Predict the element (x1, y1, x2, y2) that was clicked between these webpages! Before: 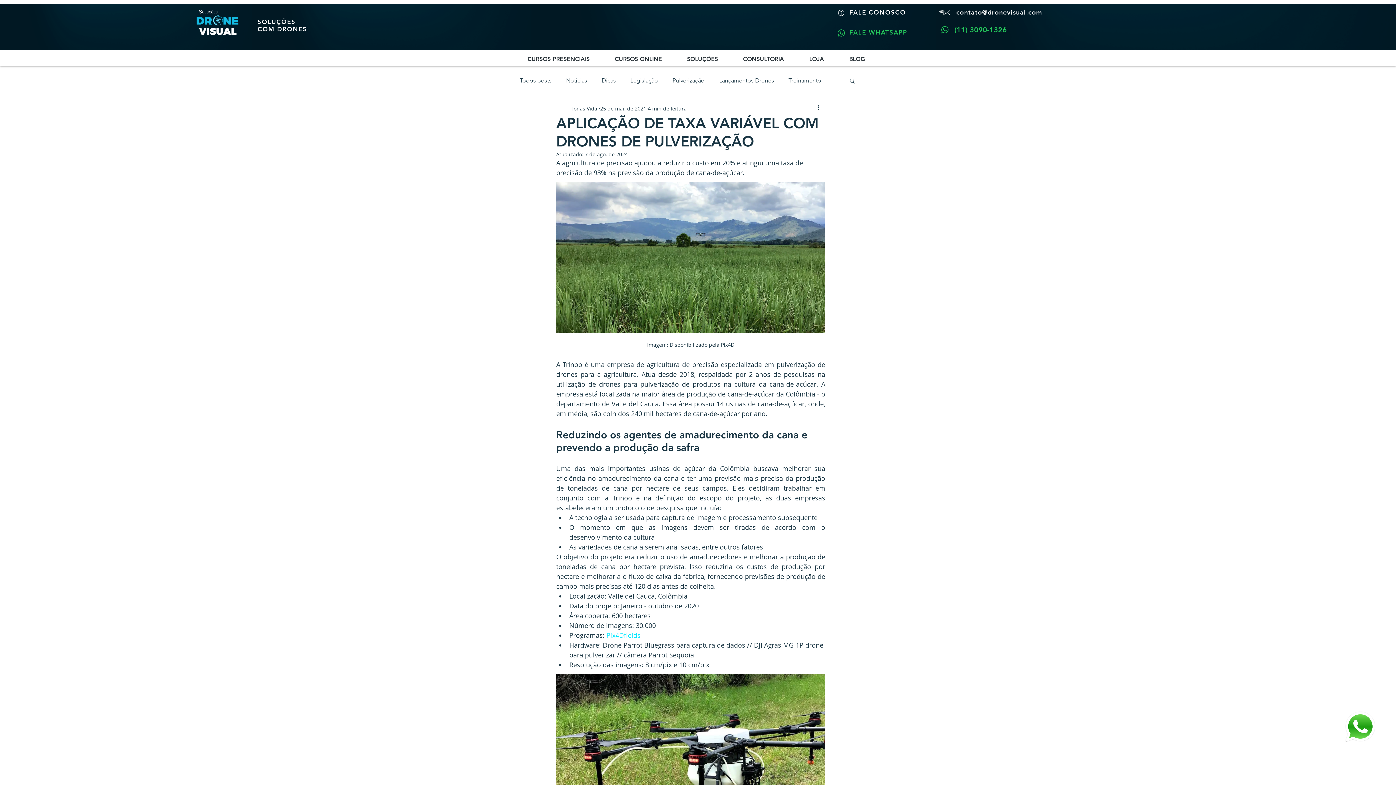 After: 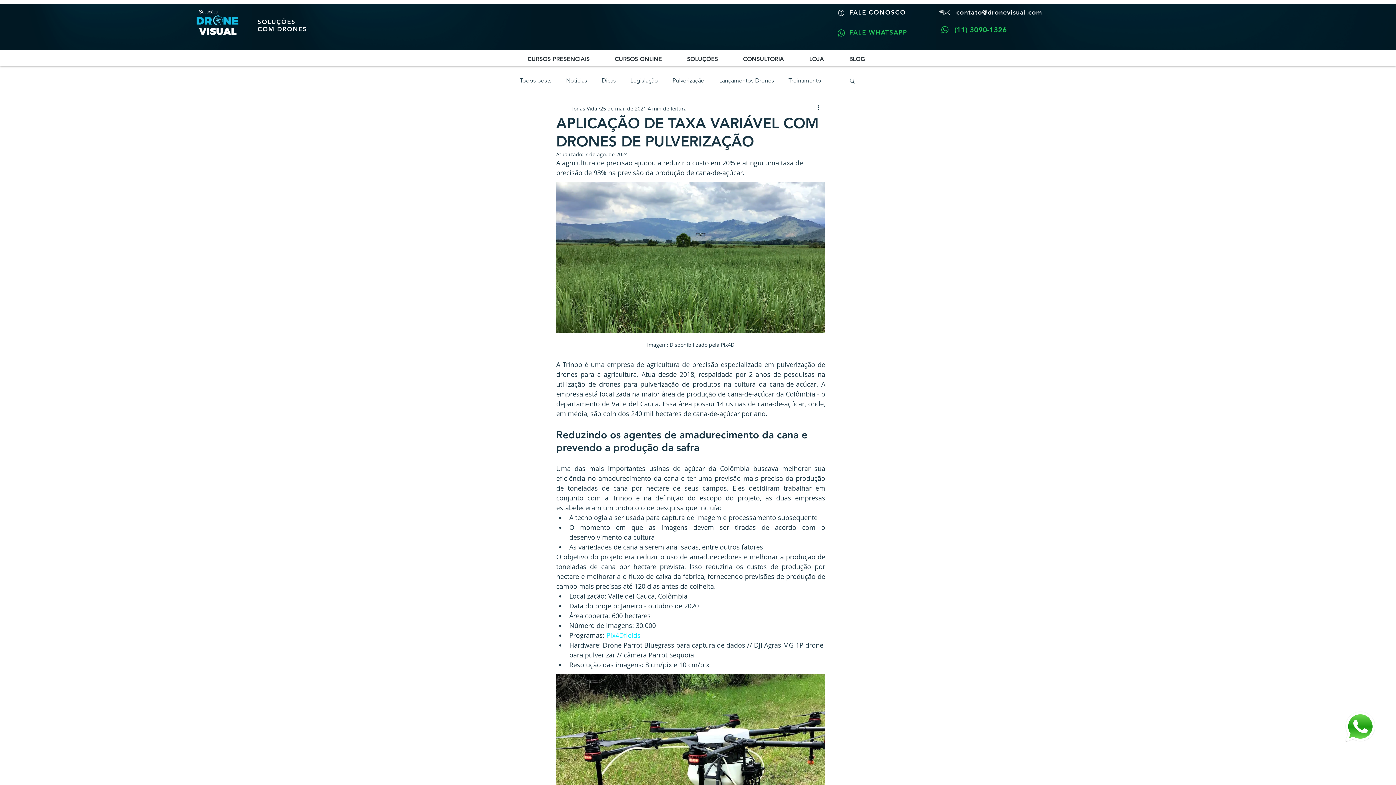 Action: bbox: (956, 8, 1042, 16) label: contato@dronevisual.com